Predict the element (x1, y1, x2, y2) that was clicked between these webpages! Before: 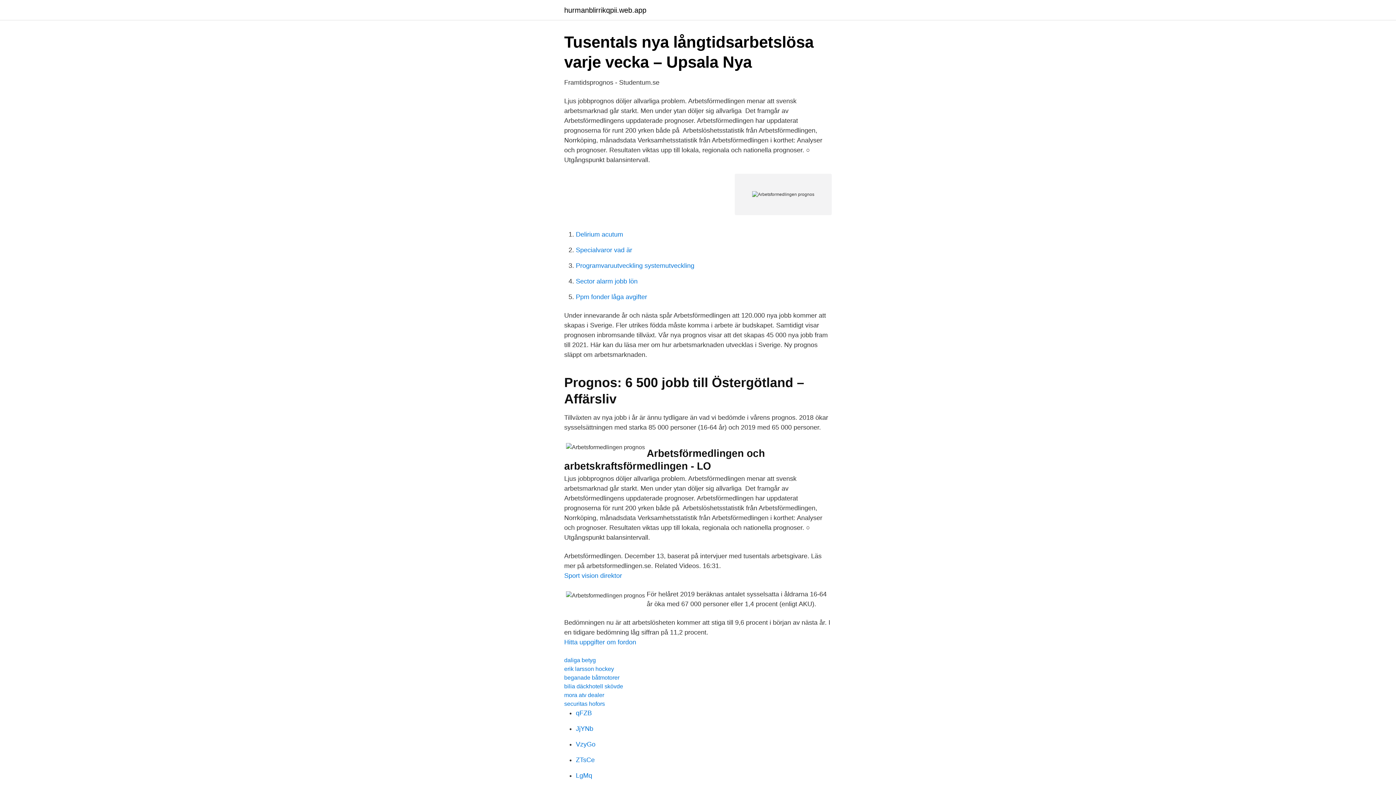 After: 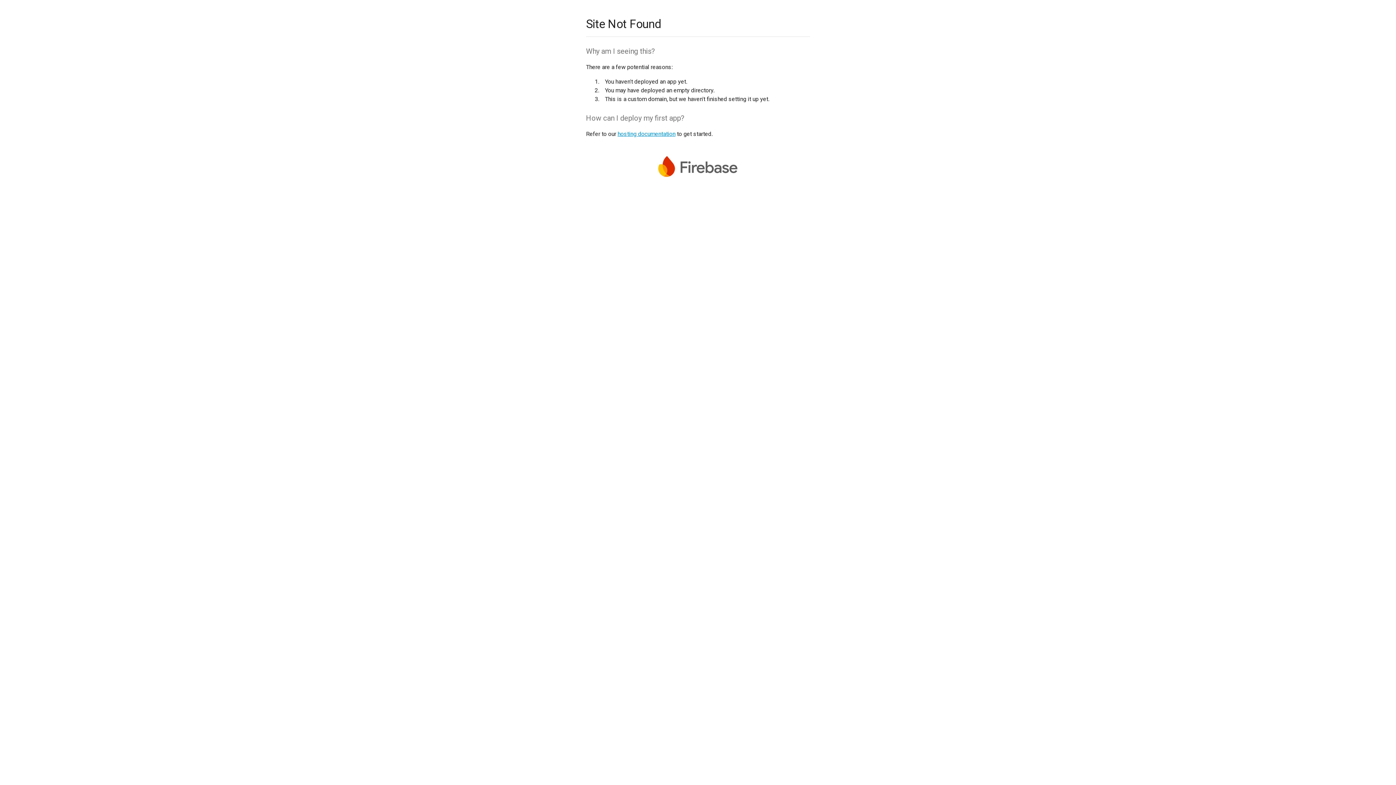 Action: label: JjYNb bbox: (576, 725, 593, 732)